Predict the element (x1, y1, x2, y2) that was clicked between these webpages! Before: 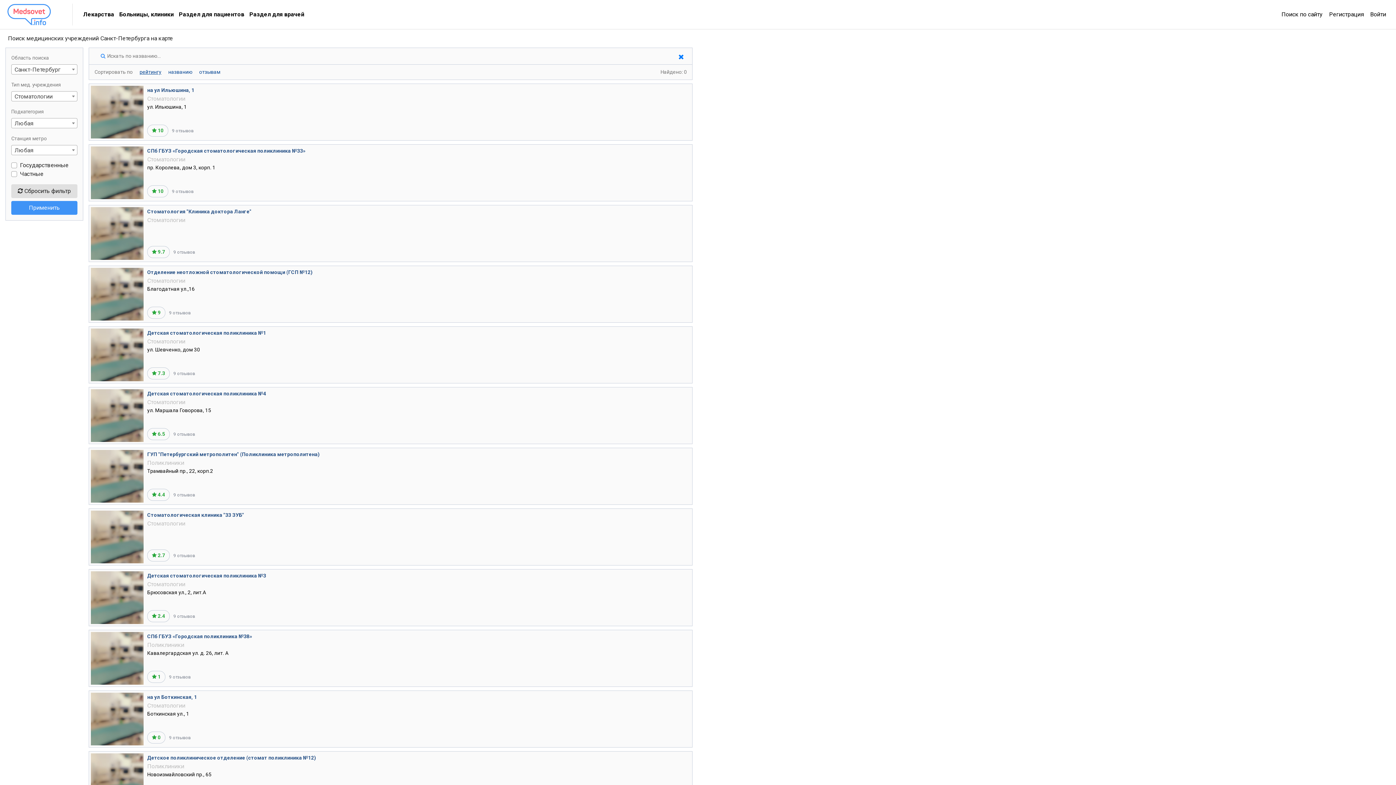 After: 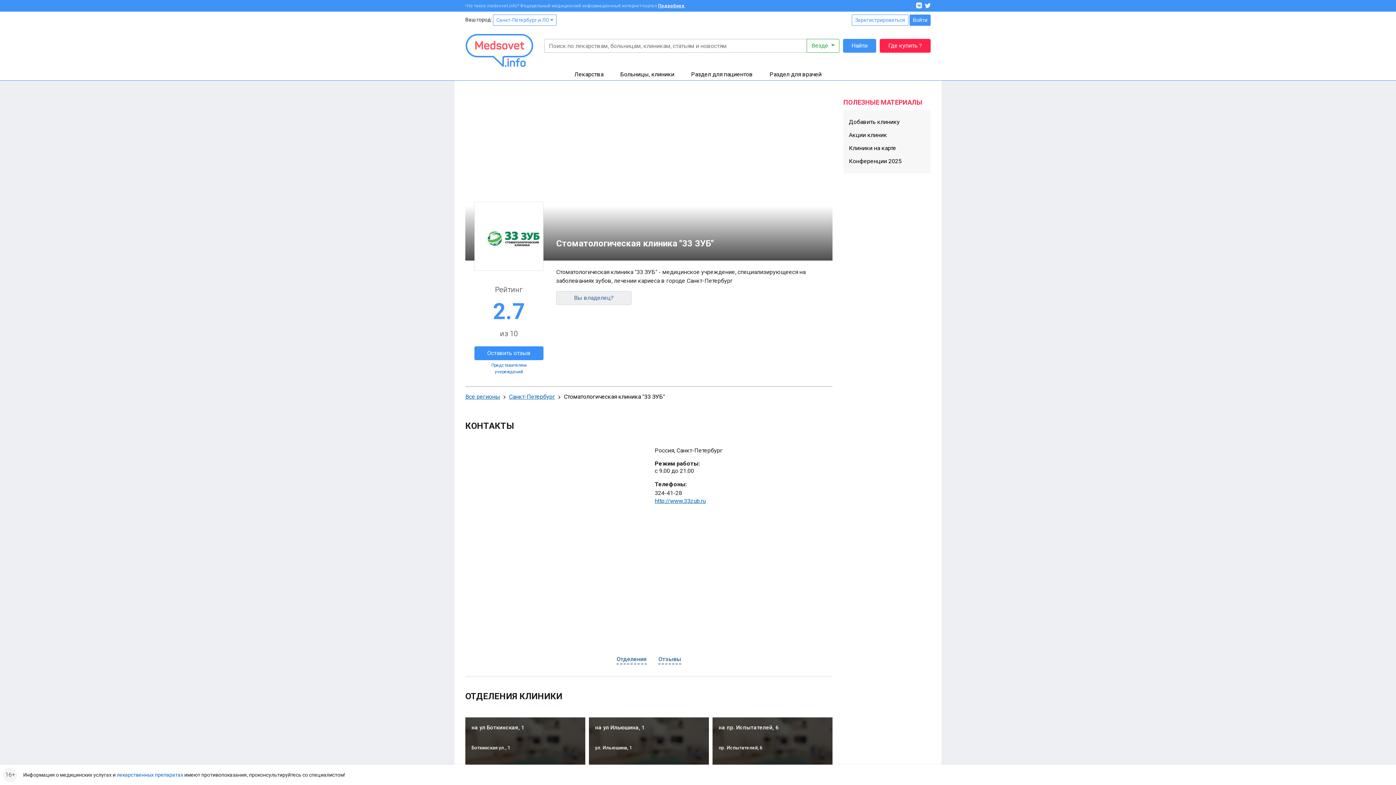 Action: bbox: (90, 510, 143, 563)